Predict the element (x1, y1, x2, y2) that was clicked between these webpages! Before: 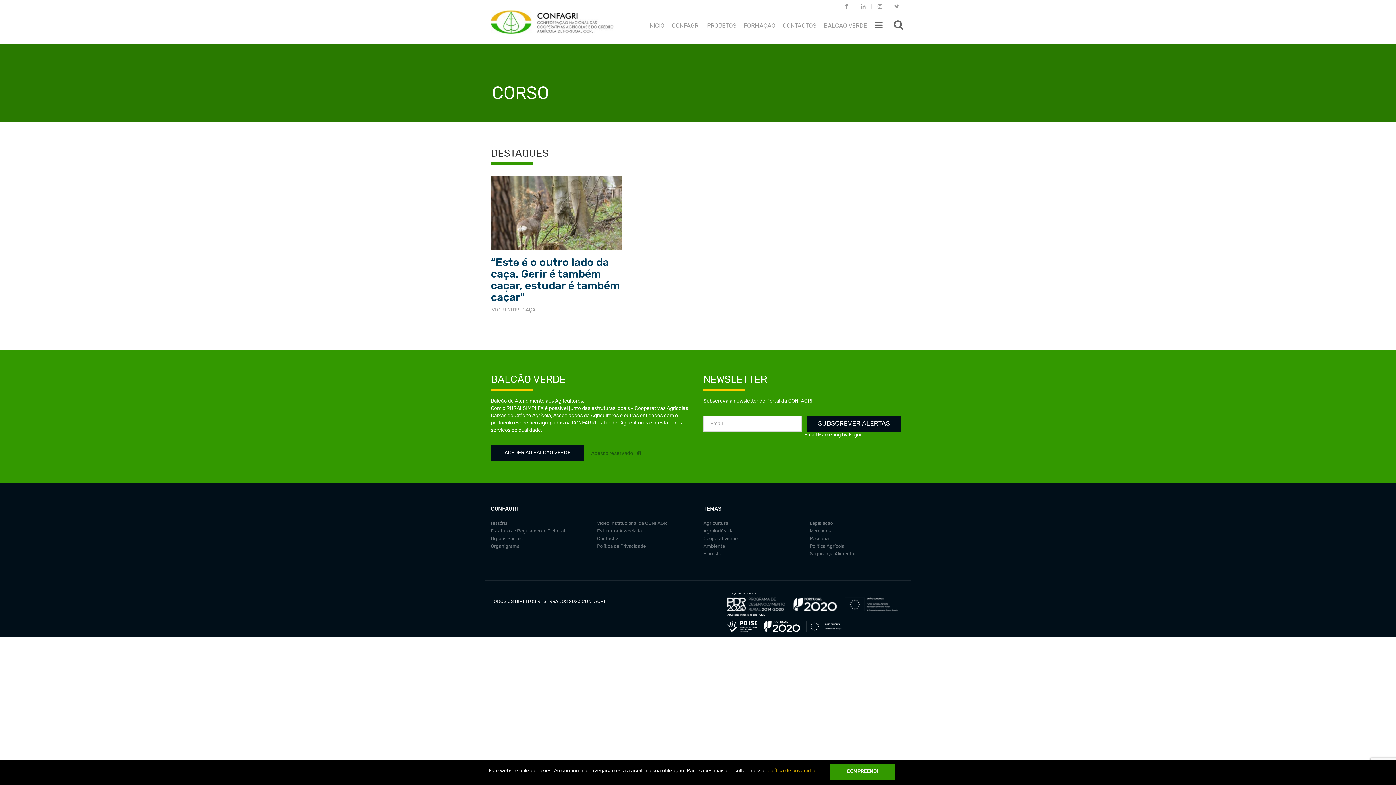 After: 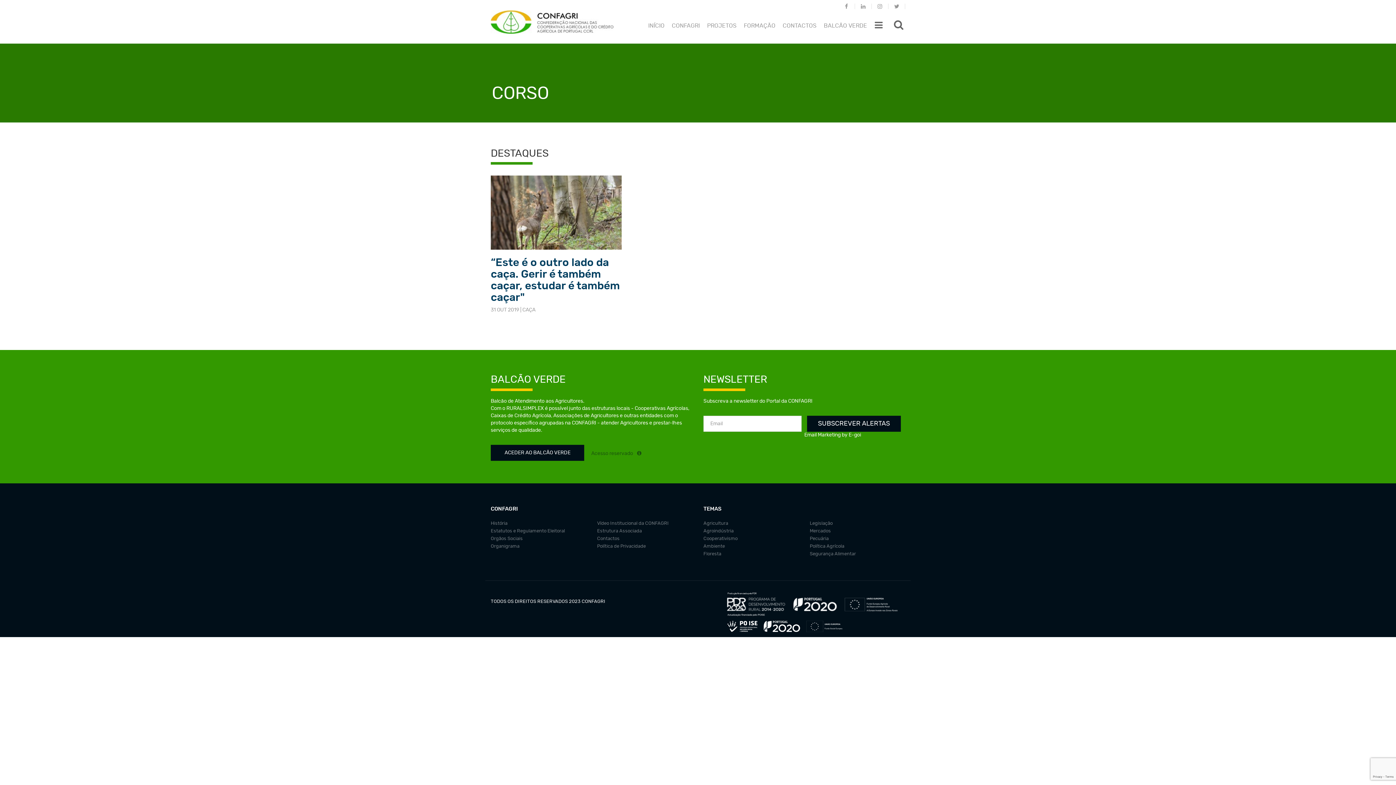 Action: bbox: (830, 764, 894, 780) label: COMPREENDI